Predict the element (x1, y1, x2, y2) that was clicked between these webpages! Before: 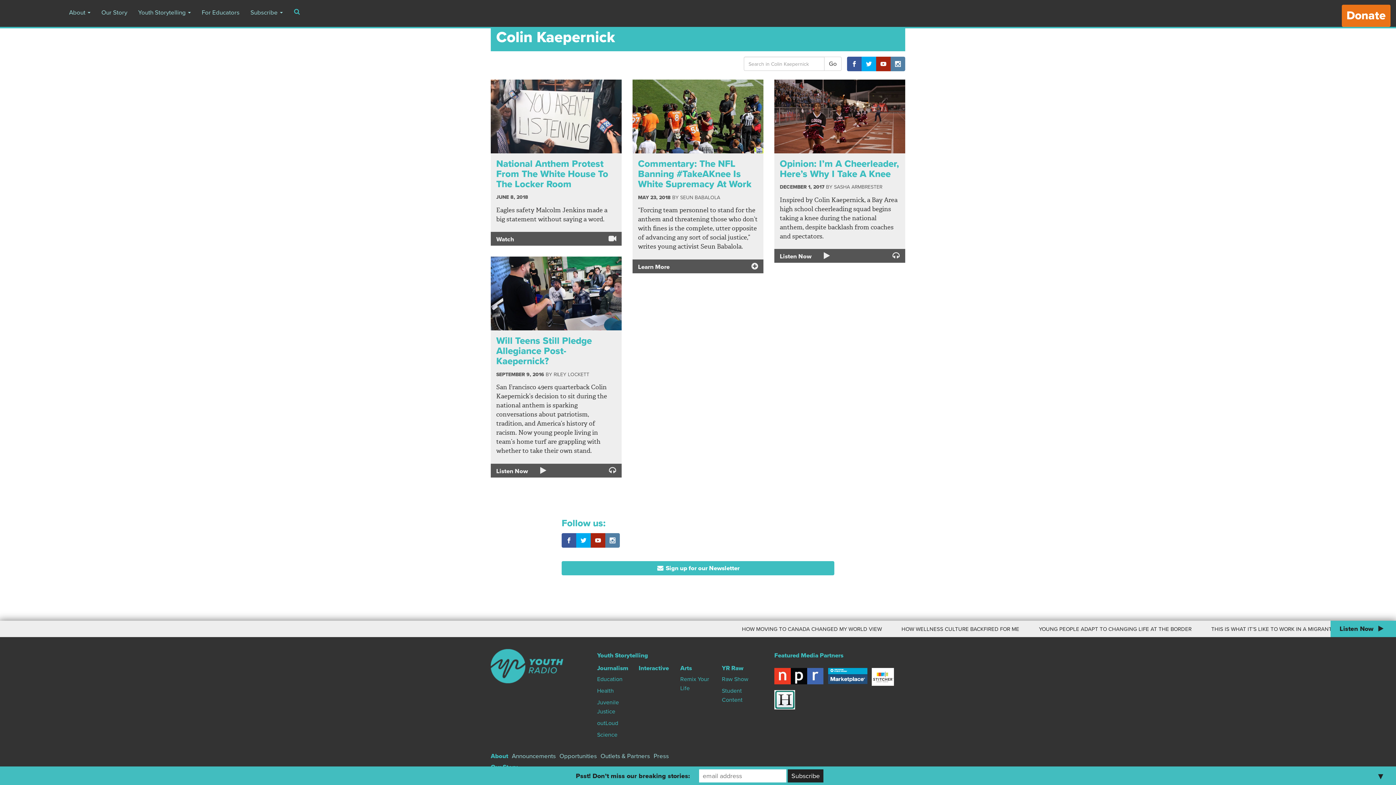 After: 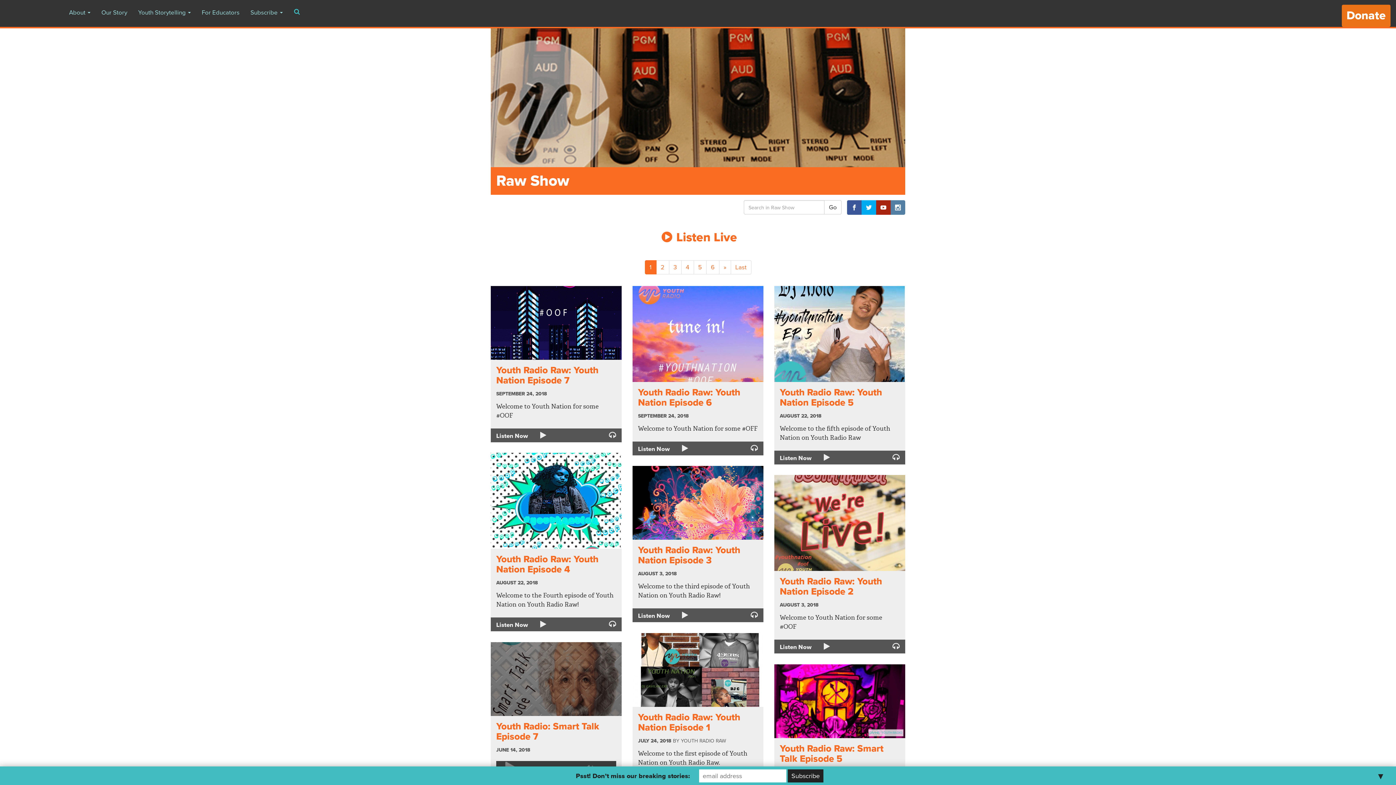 Action: bbox: (722, 675, 748, 683) label: Raw Show